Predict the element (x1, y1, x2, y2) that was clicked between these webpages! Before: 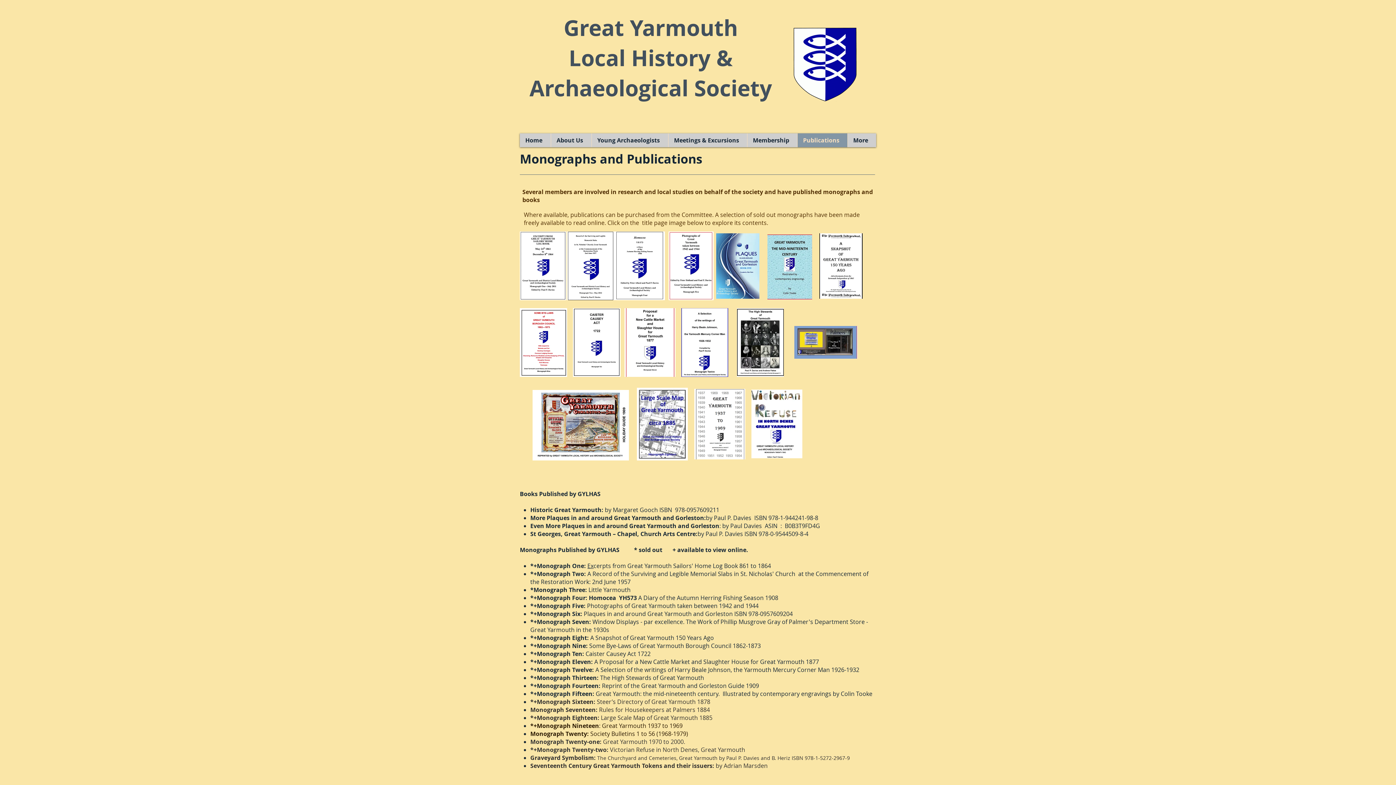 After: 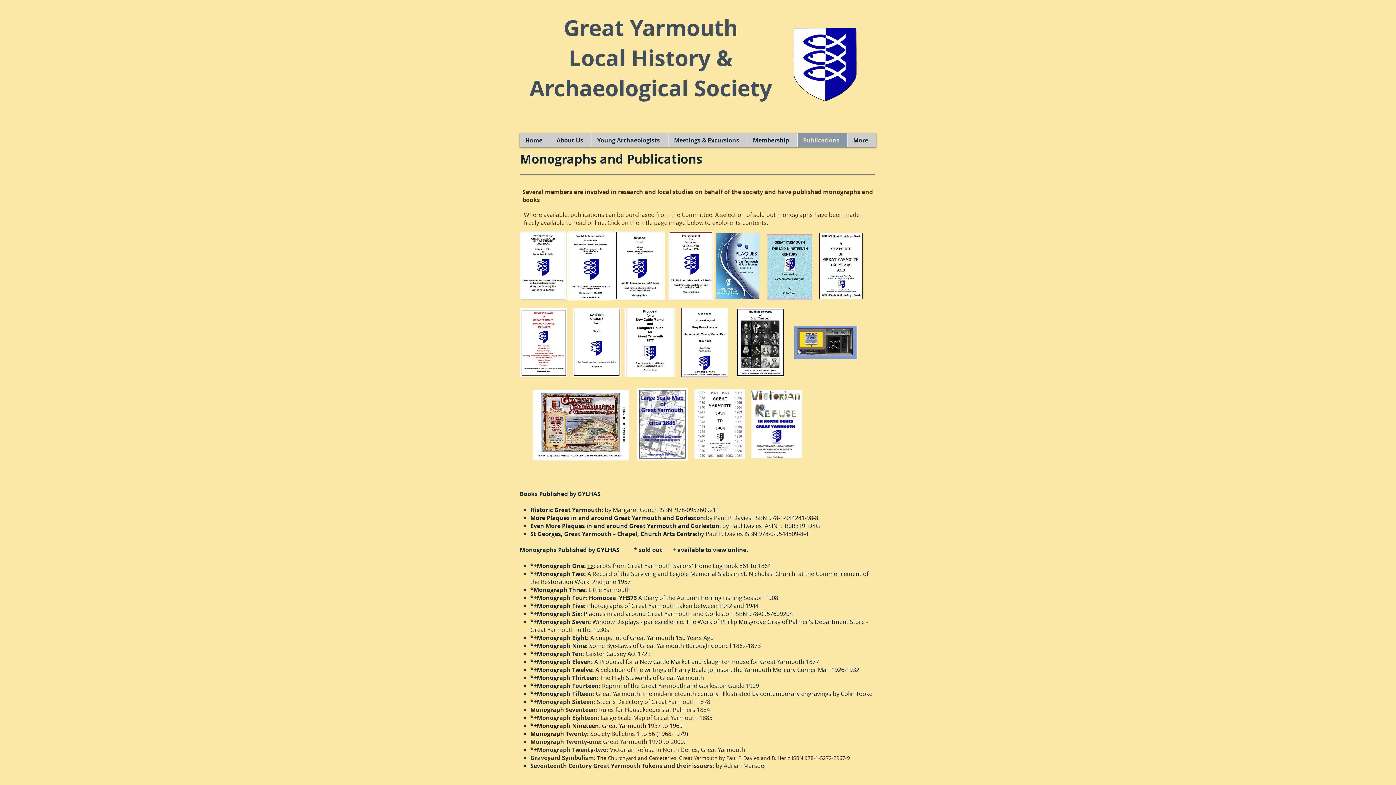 Action: bbox: (614, 231, 665, 300)